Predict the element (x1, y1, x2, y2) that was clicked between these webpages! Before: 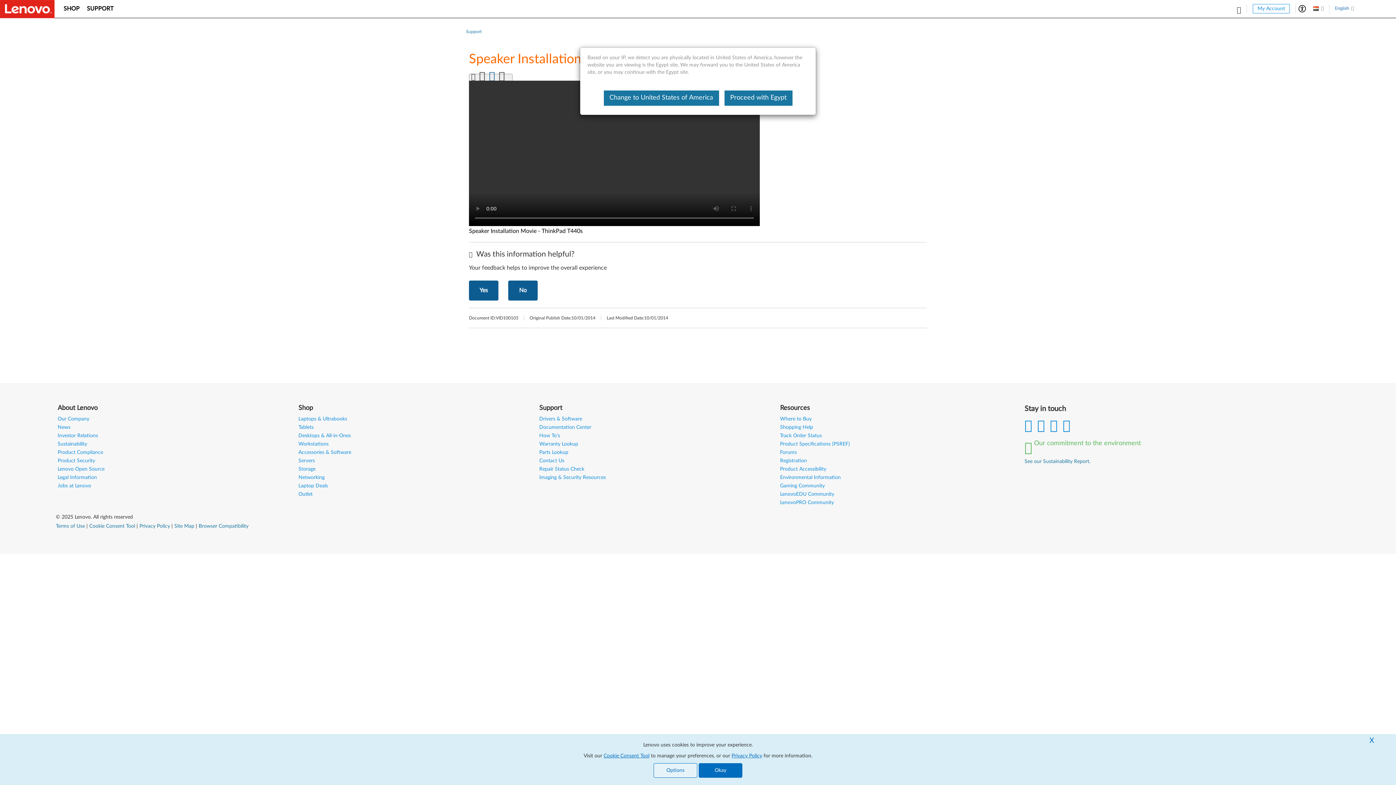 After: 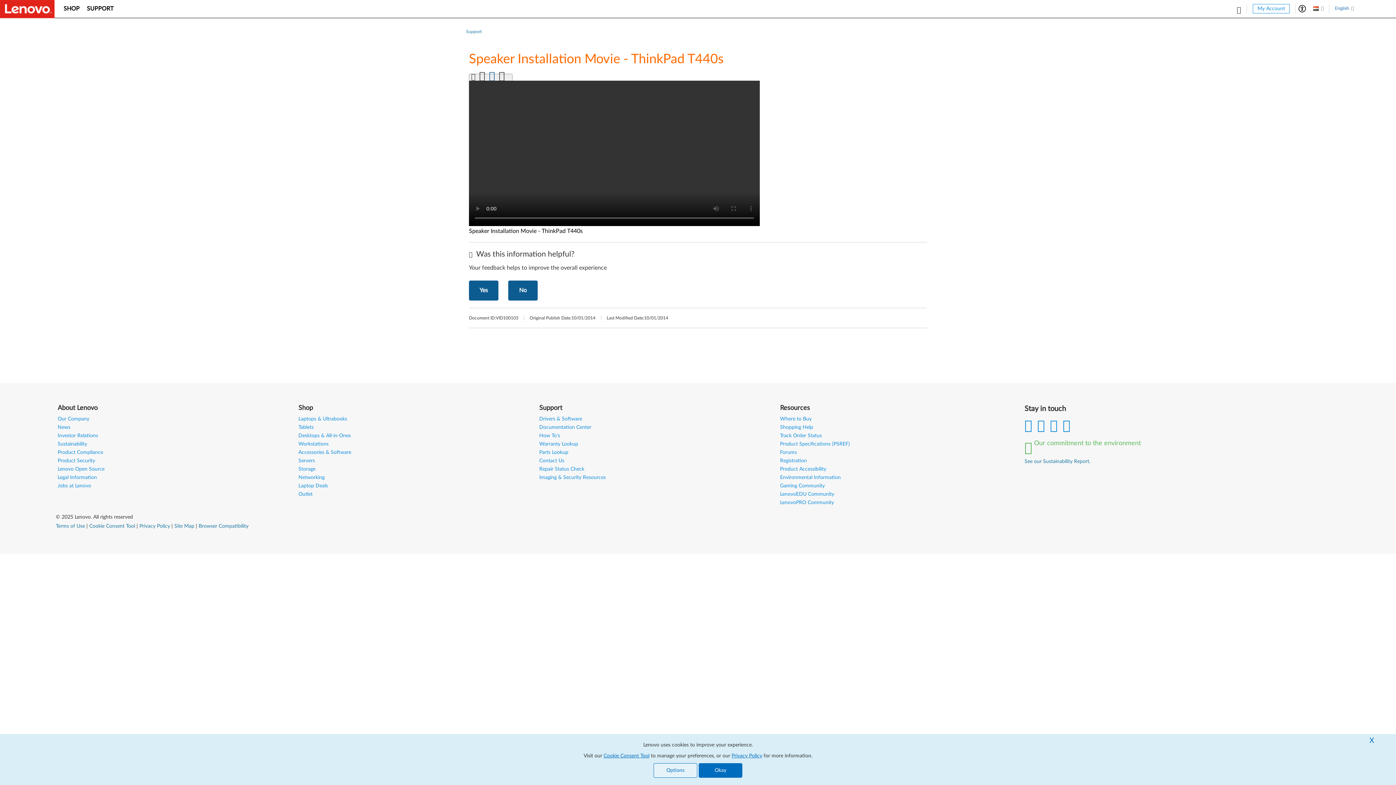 Action: label: Proceed with Egypt bbox: (724, 90, 792, 105)